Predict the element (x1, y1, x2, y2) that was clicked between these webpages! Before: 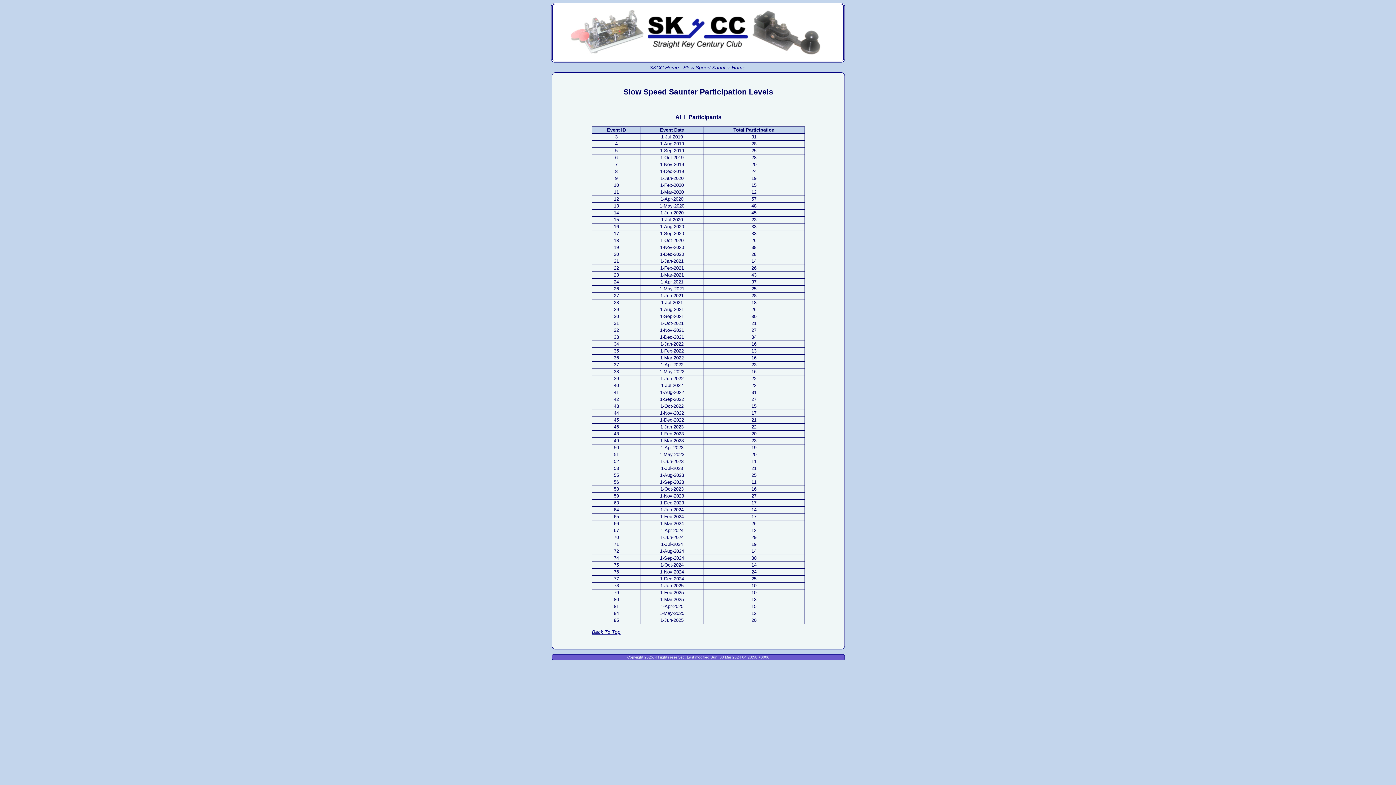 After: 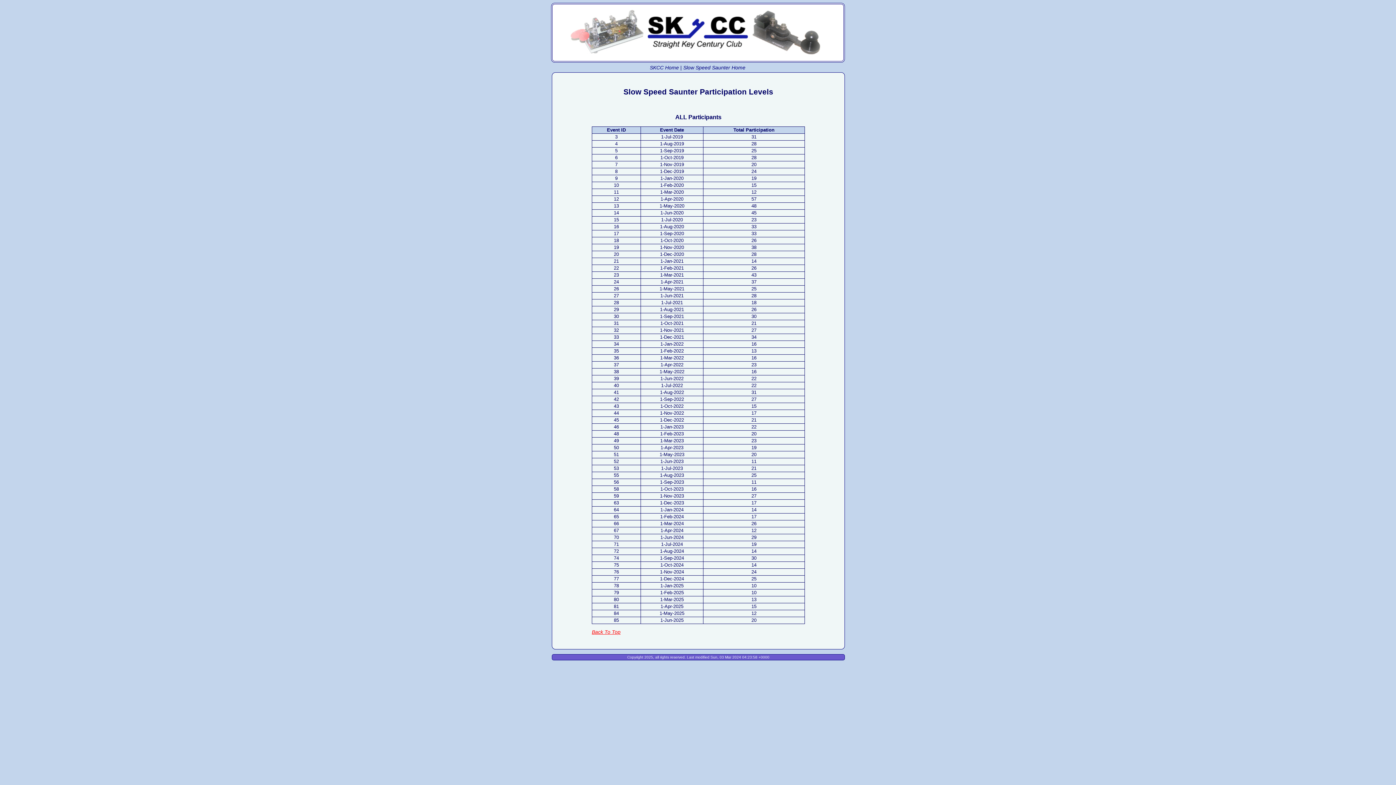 Action: bbox: (592, 629, 620, 635) label: Back To Top